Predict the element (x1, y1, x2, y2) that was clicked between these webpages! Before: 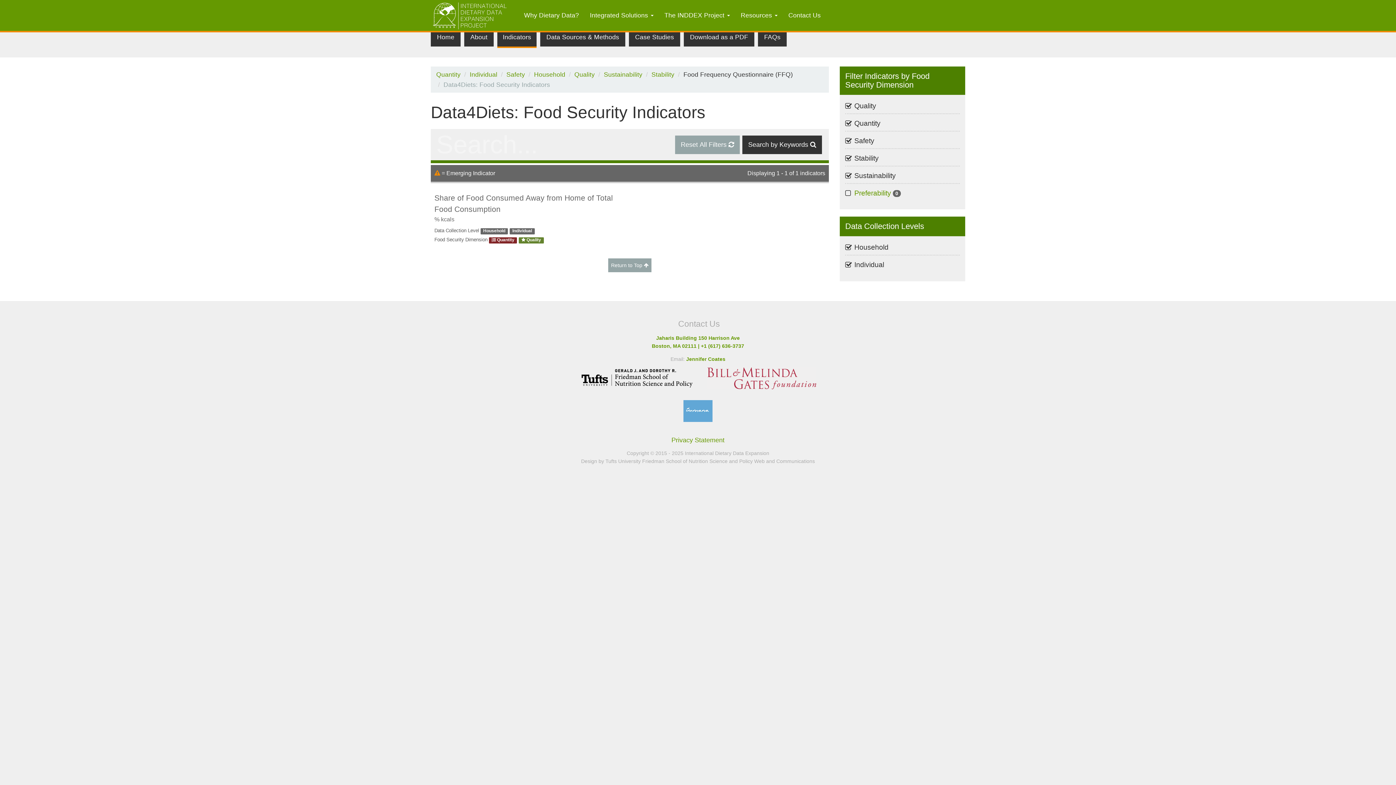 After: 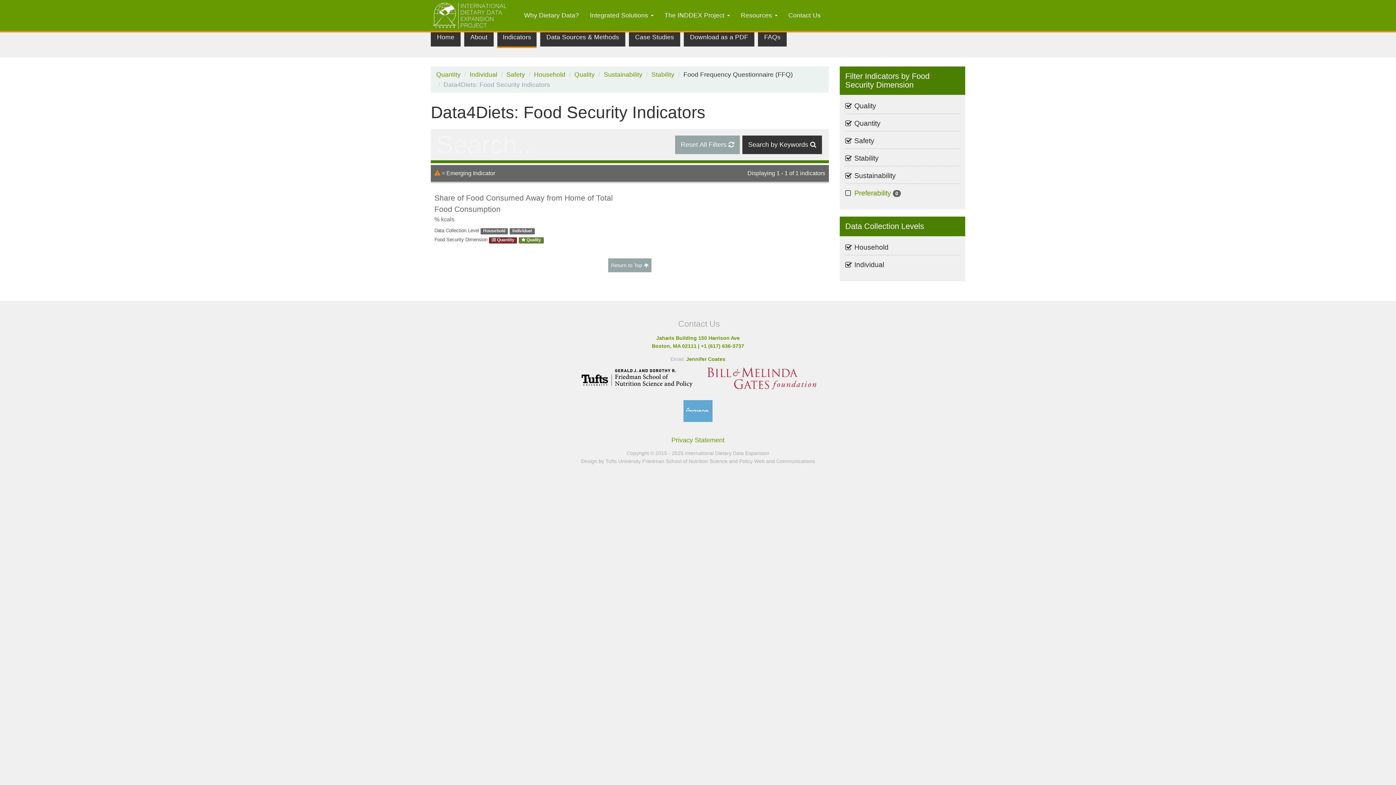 Action: bbox: (703, 377, 820, 383)